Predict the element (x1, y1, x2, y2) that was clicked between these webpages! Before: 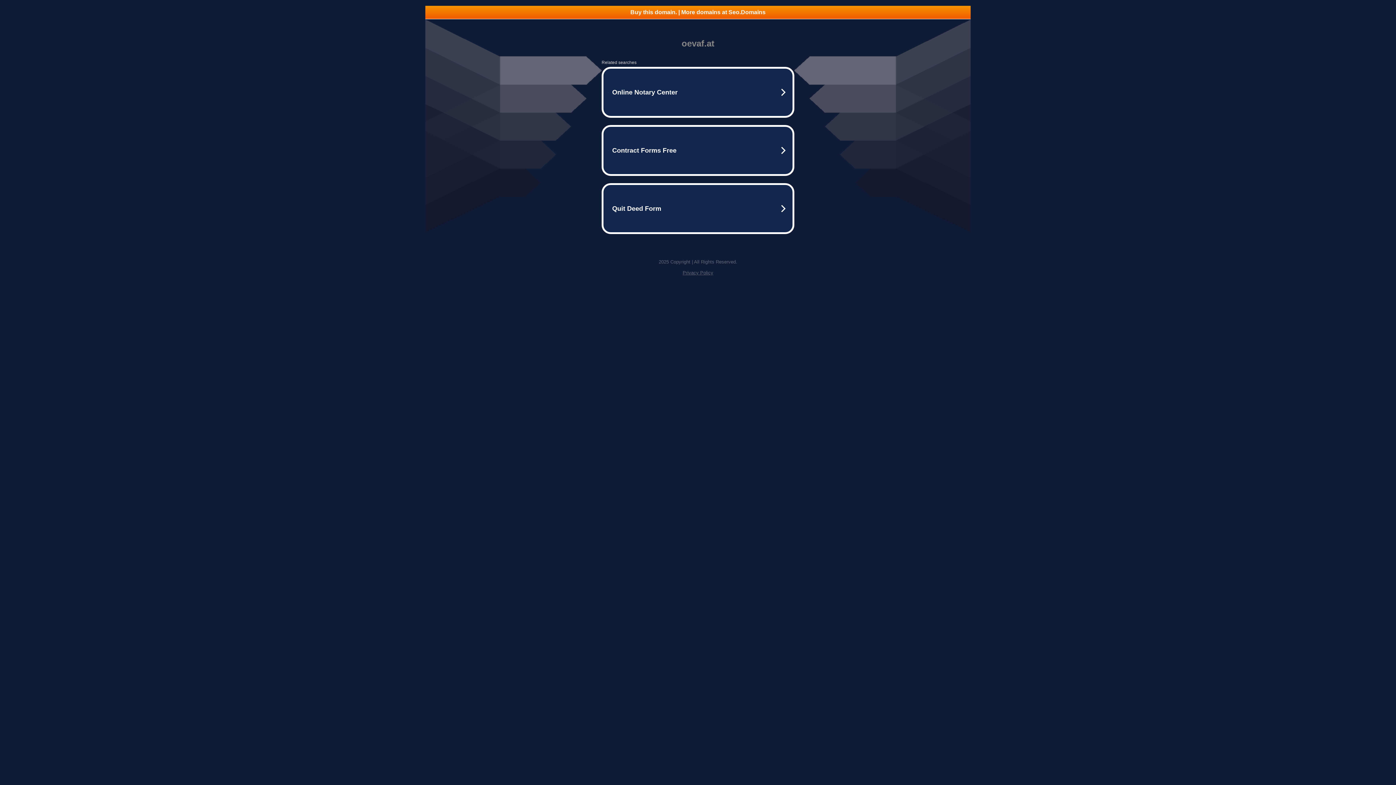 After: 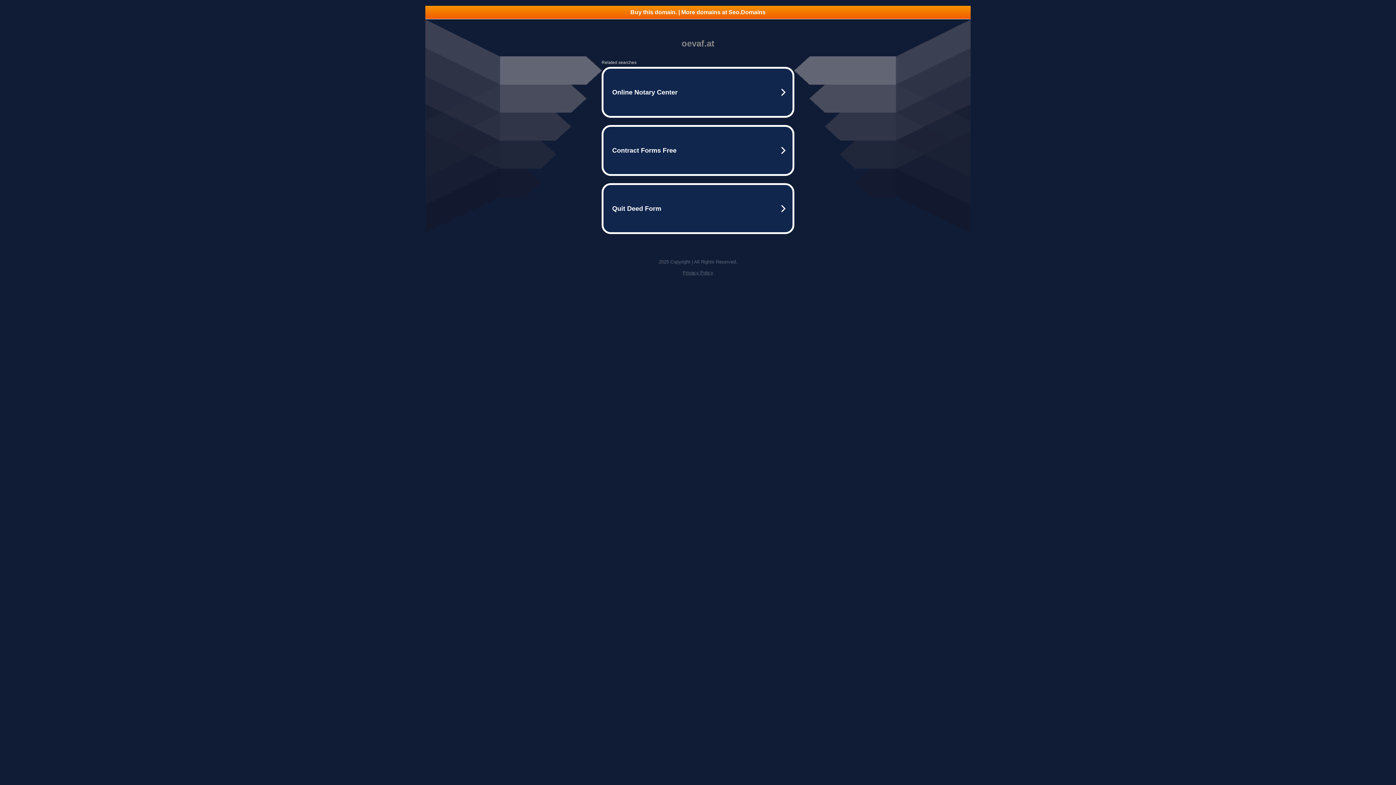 Action: label: Buy this domain. | More domains at Seo.Domains bbox: (425, 5, 970, 18)